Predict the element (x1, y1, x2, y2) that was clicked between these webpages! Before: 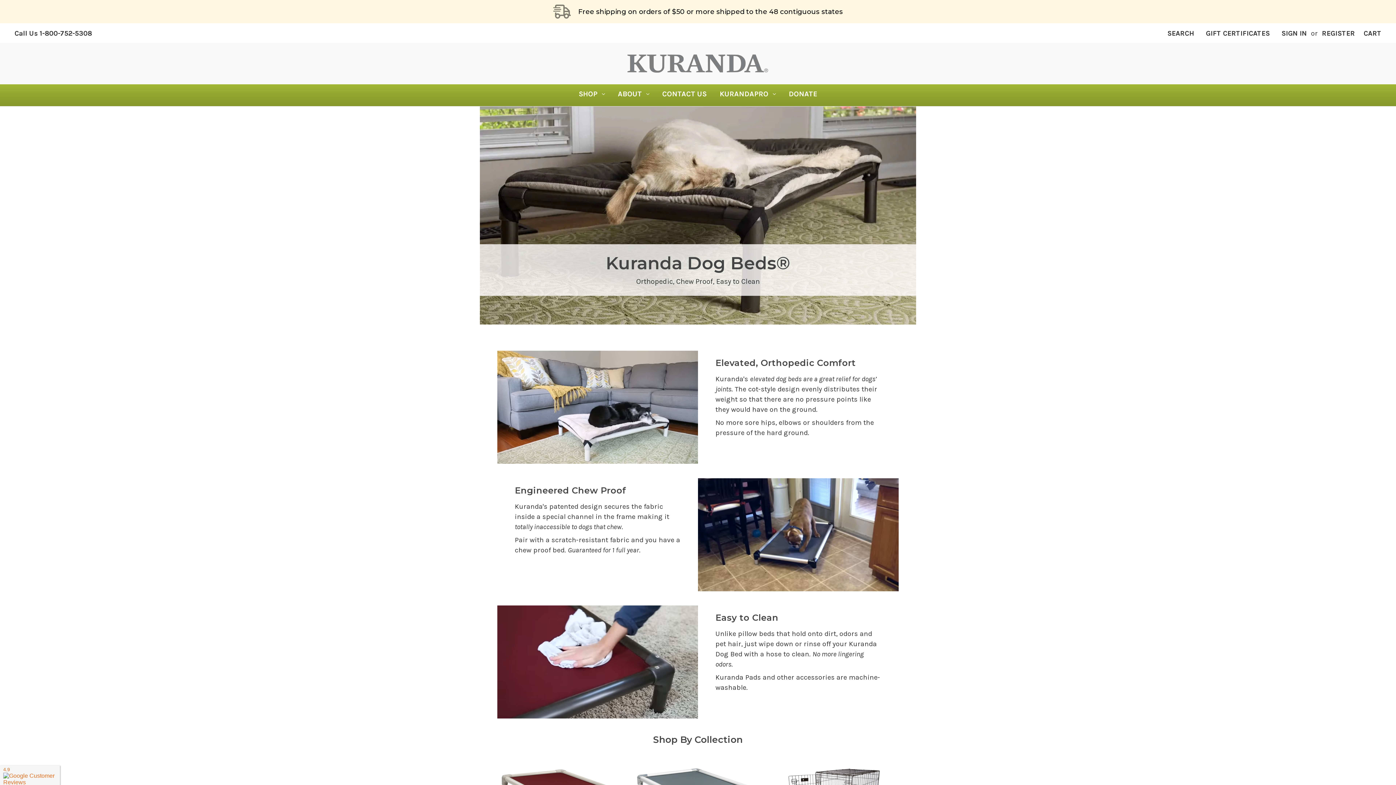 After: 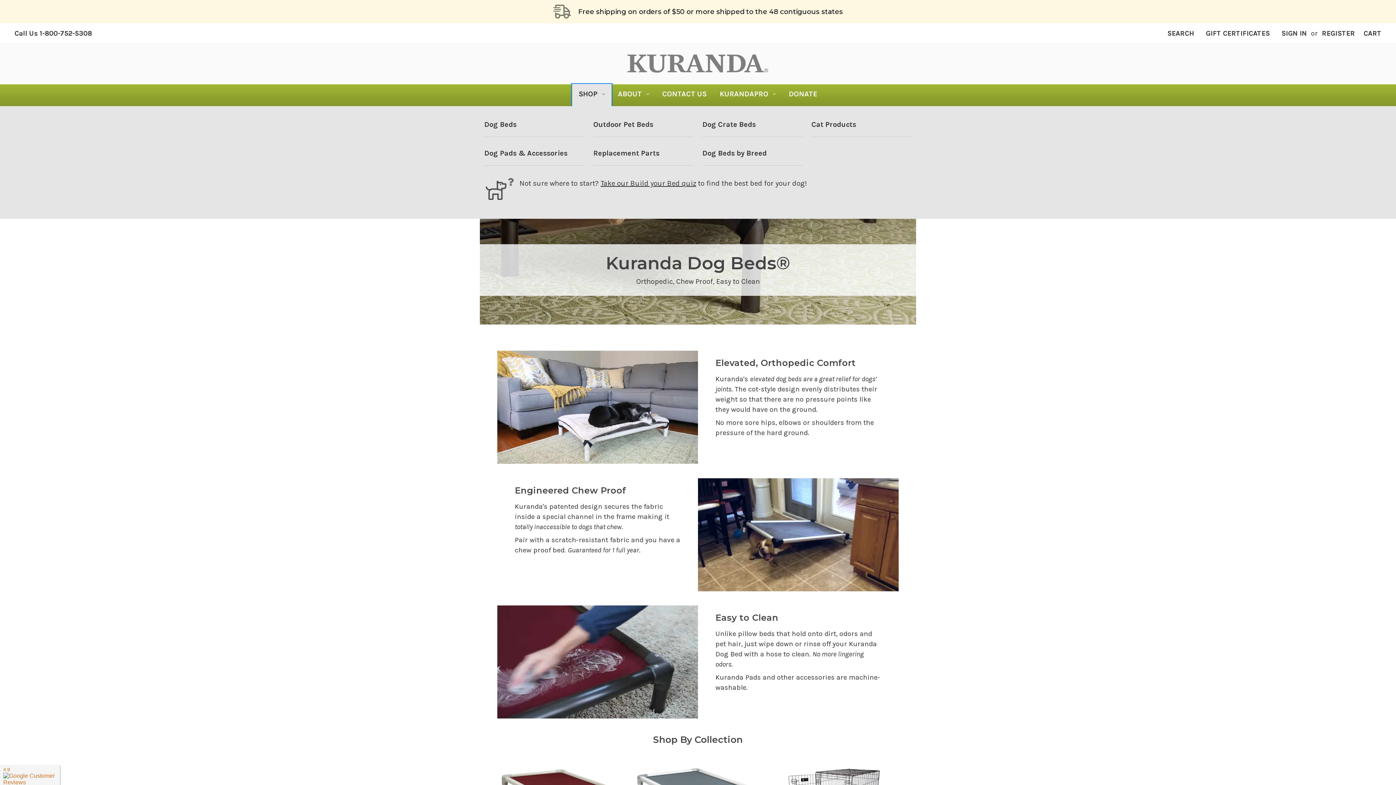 Action: bbox: (572, 84, 611, 106) label: Shop